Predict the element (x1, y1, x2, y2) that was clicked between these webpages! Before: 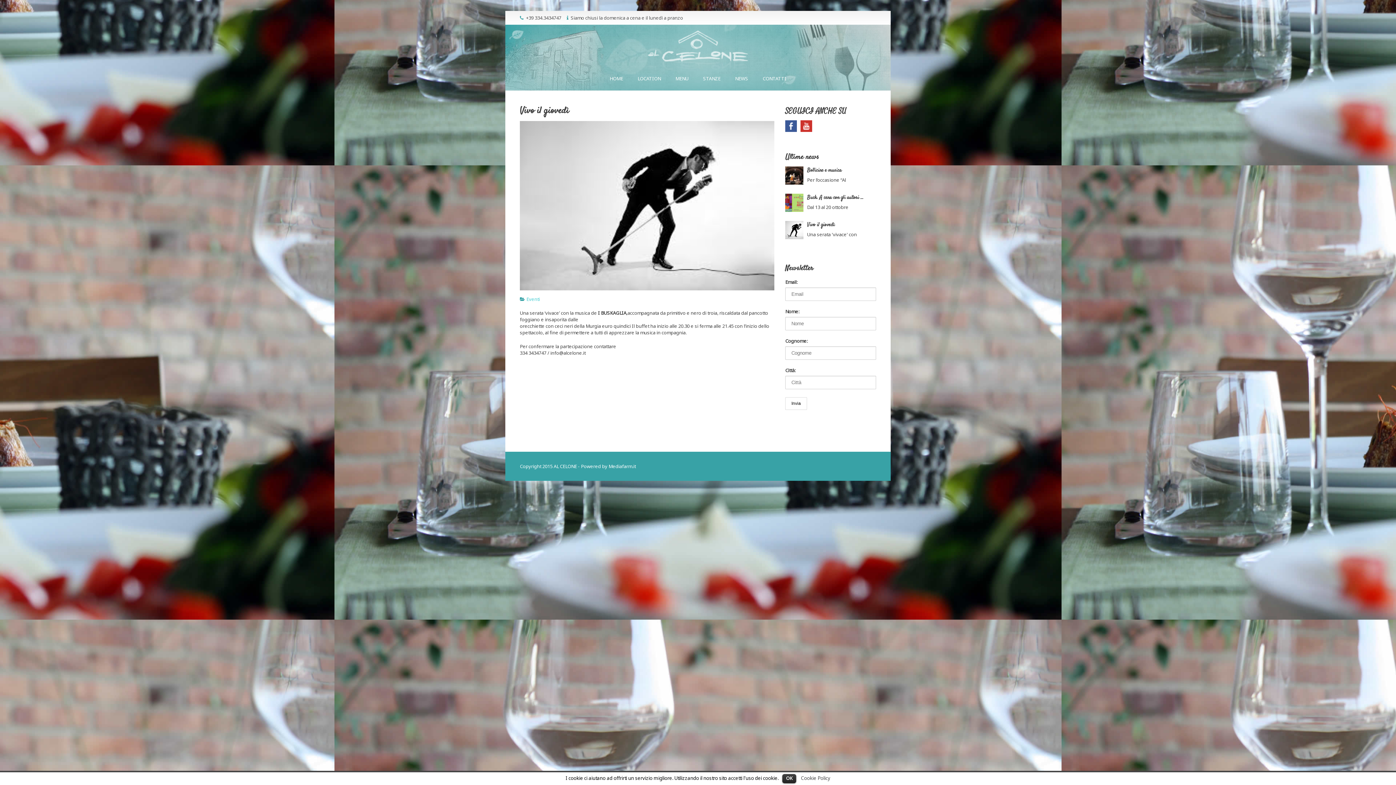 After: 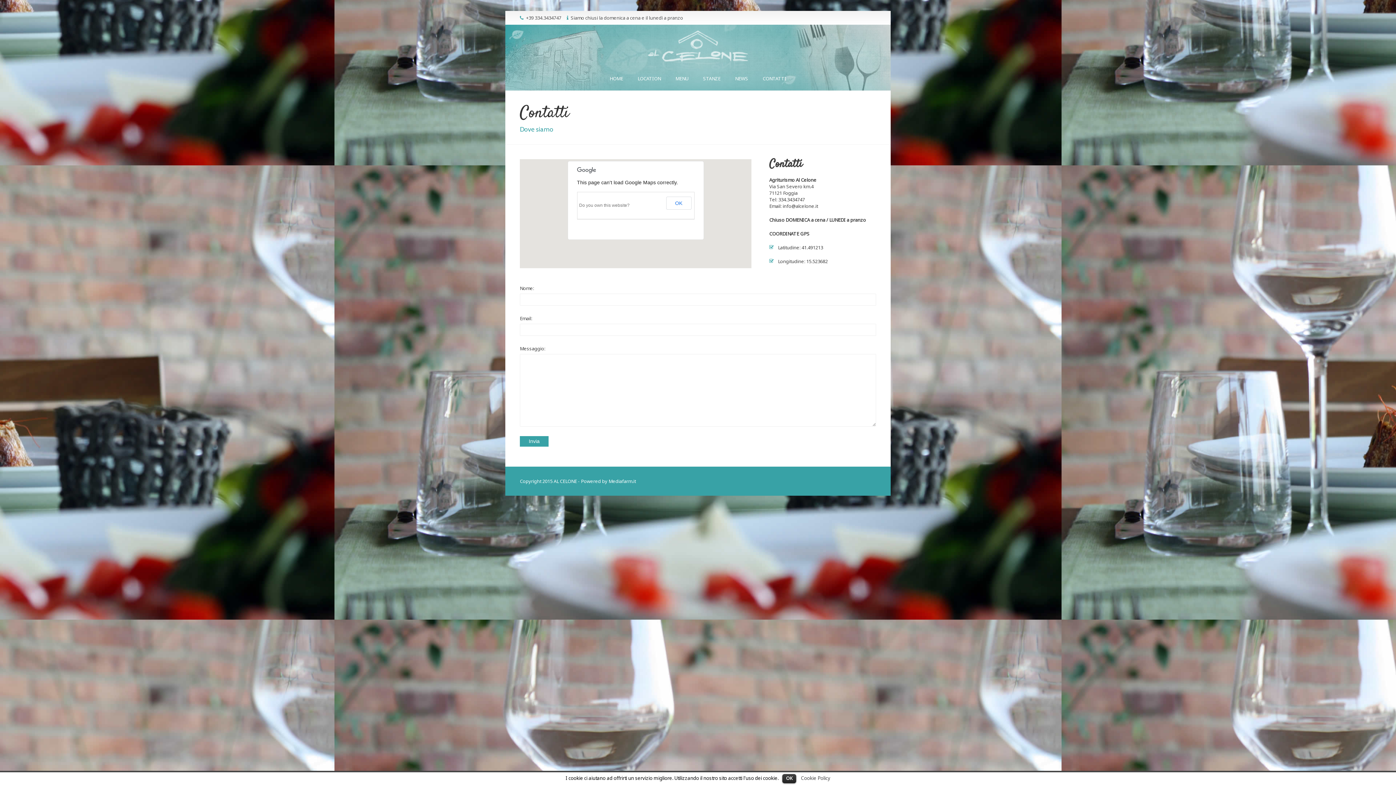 Action: bbox: (755, 68, 793, 88) label: CONTATTI